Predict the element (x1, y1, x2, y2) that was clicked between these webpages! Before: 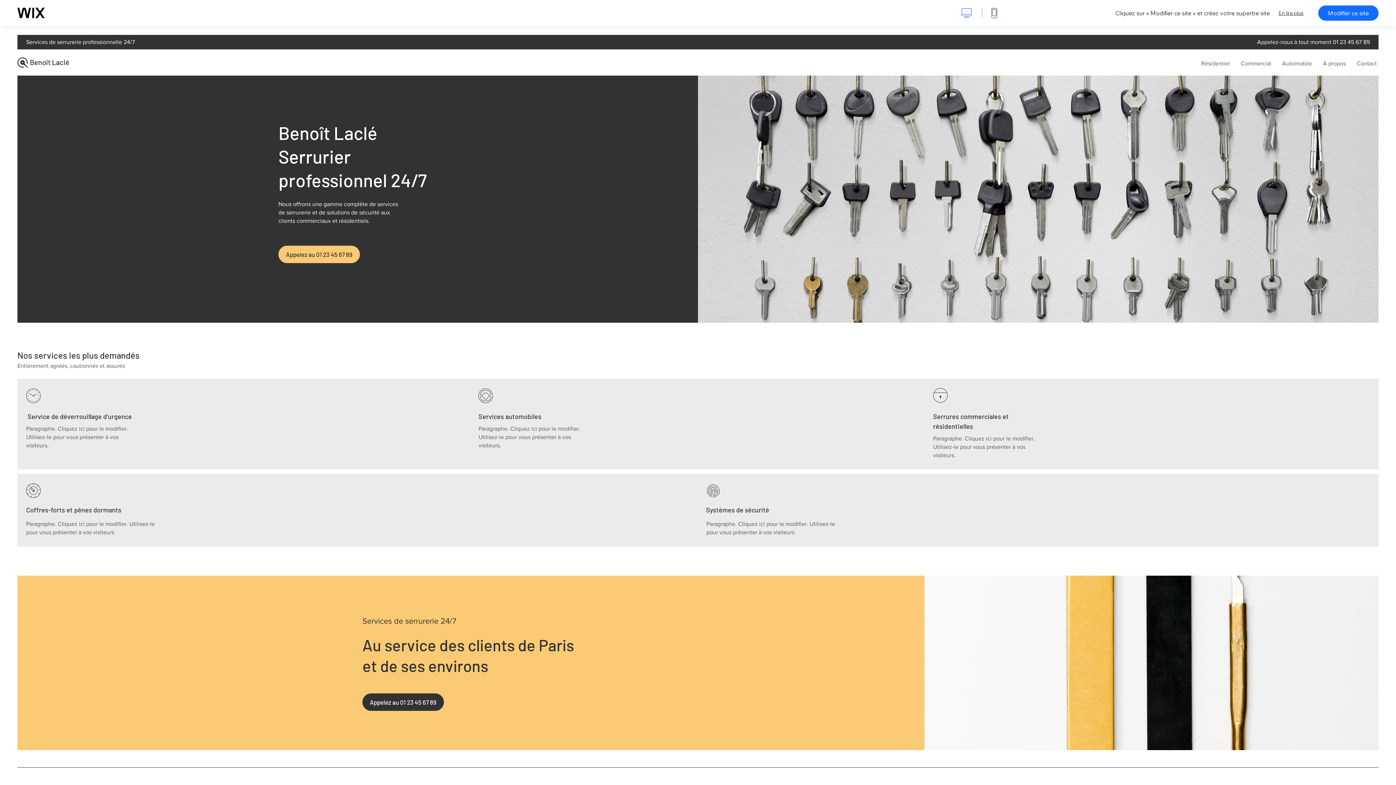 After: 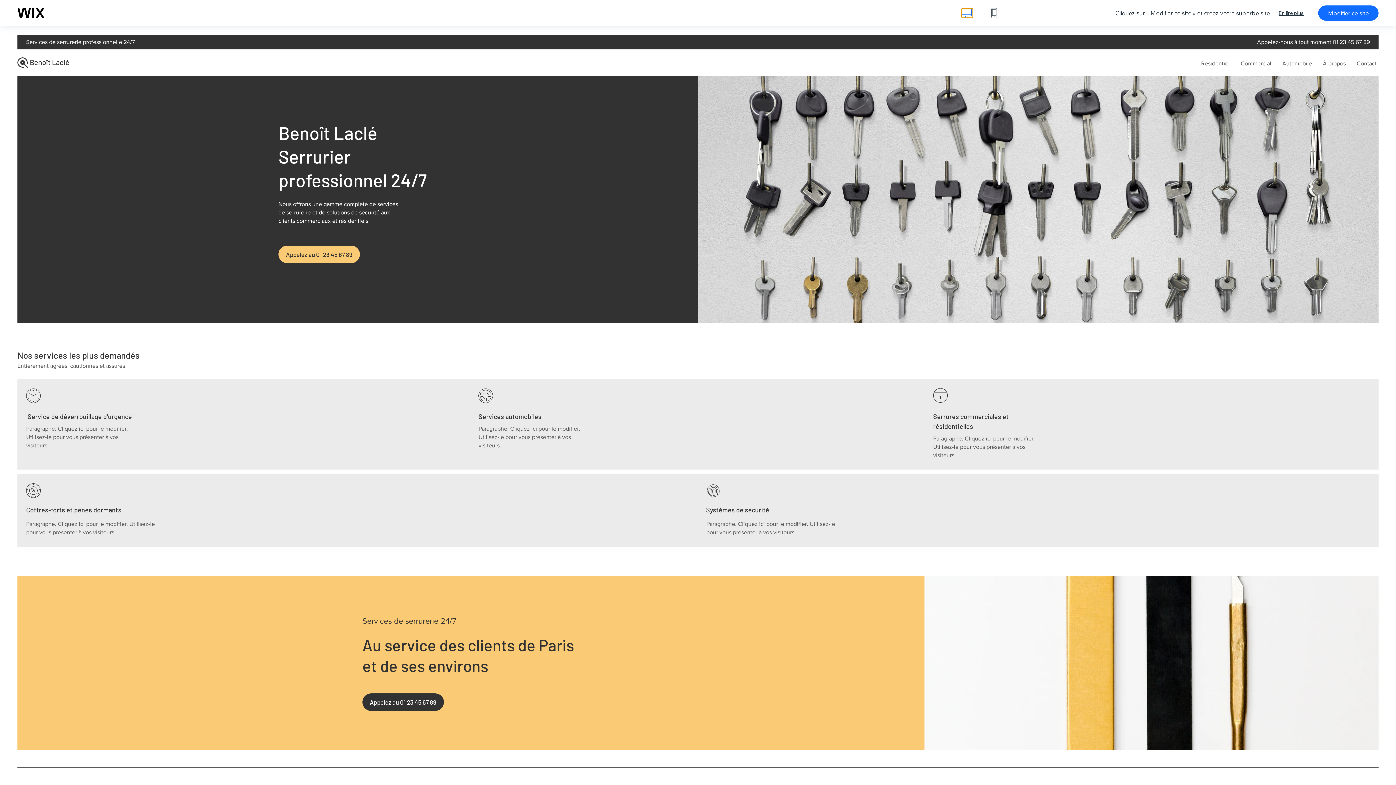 Action: bbox: (961, 8, 973, 17) label: Afficher version ordinateur